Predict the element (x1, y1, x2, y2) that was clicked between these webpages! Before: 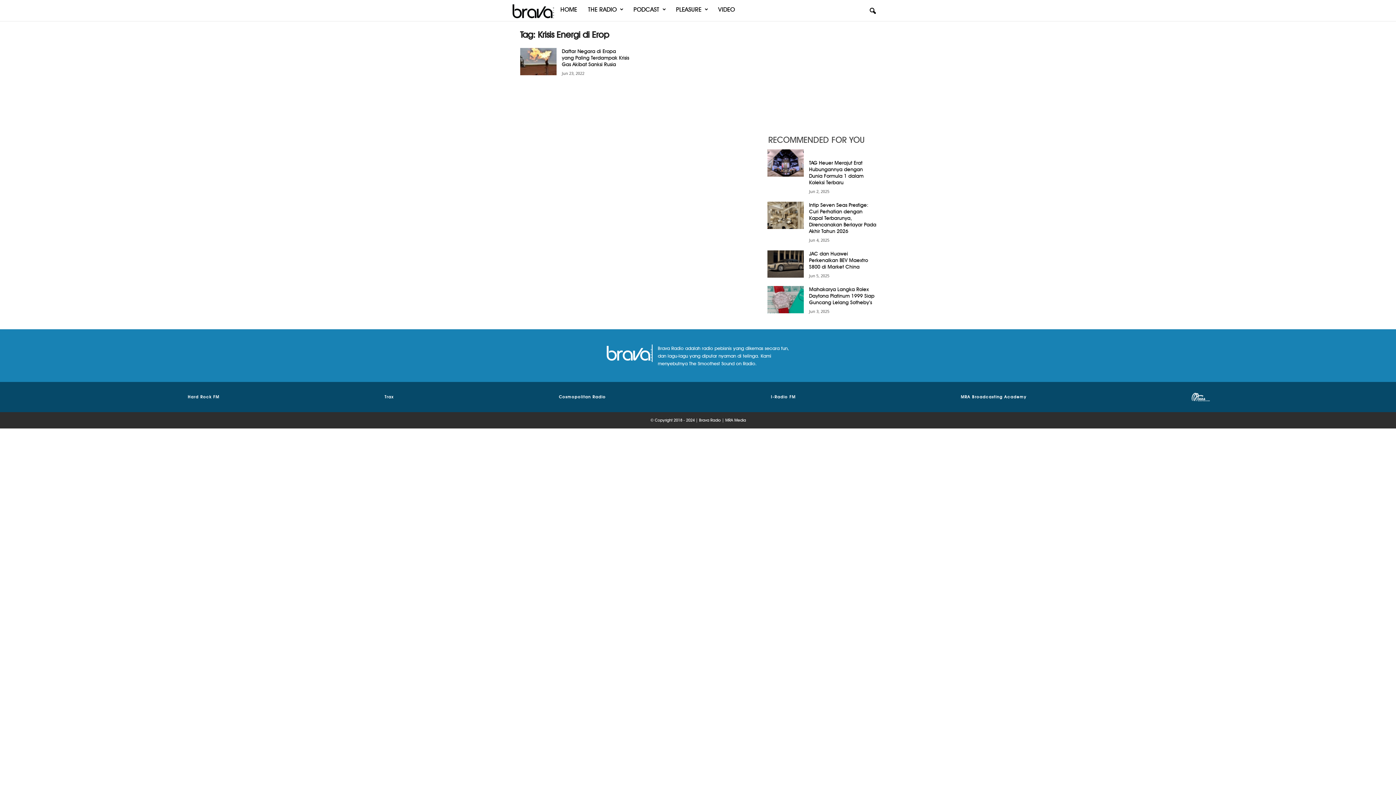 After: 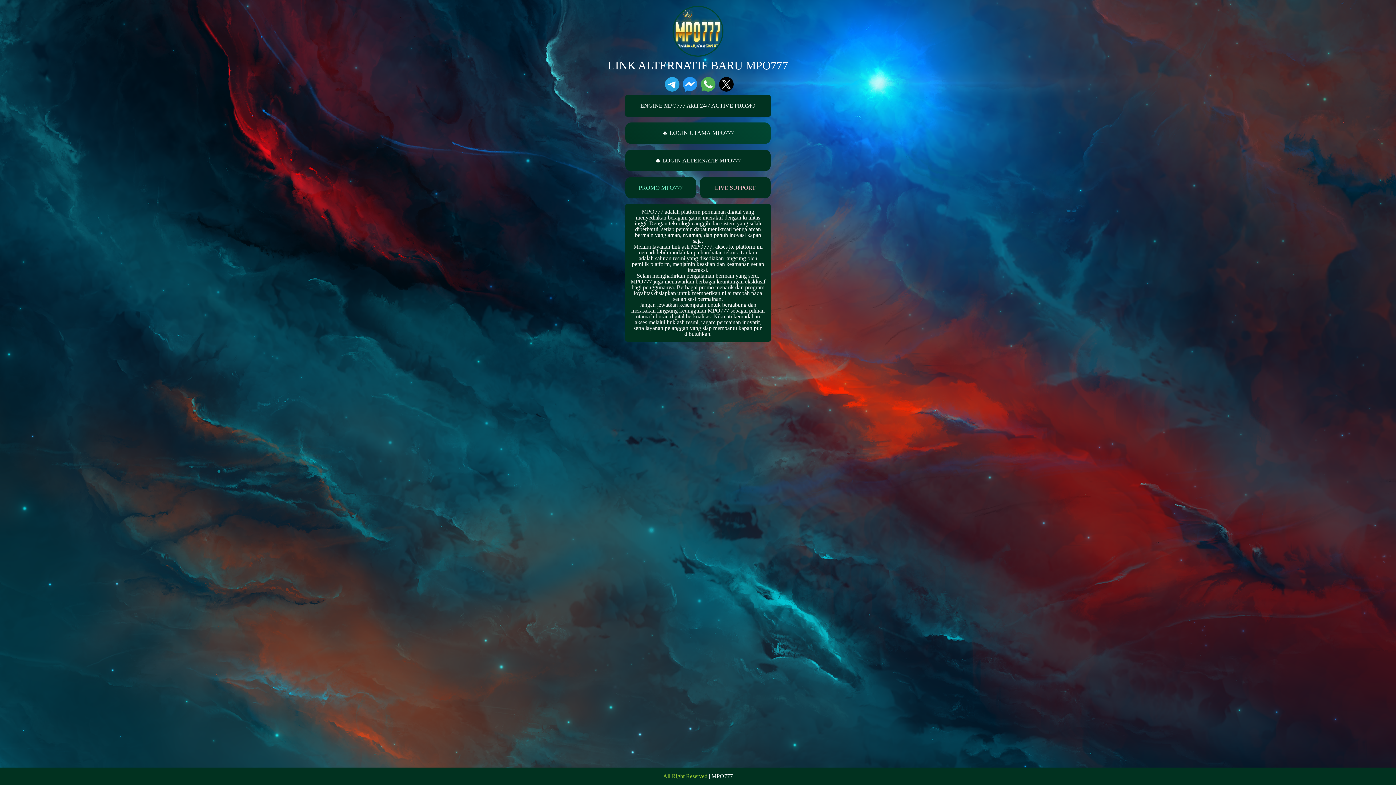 Action: label: Cosmopolitan Radio bbox: (559, 394, 605, 399)